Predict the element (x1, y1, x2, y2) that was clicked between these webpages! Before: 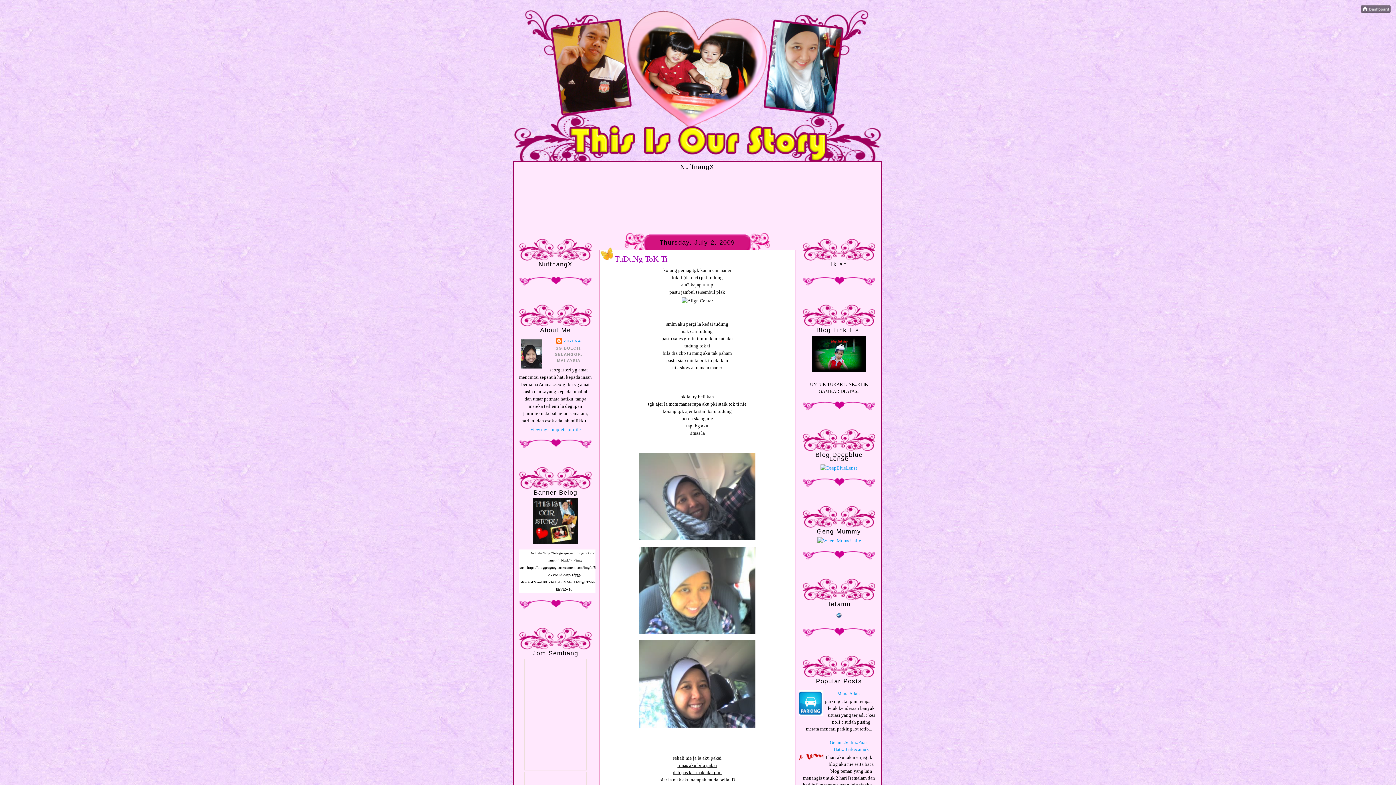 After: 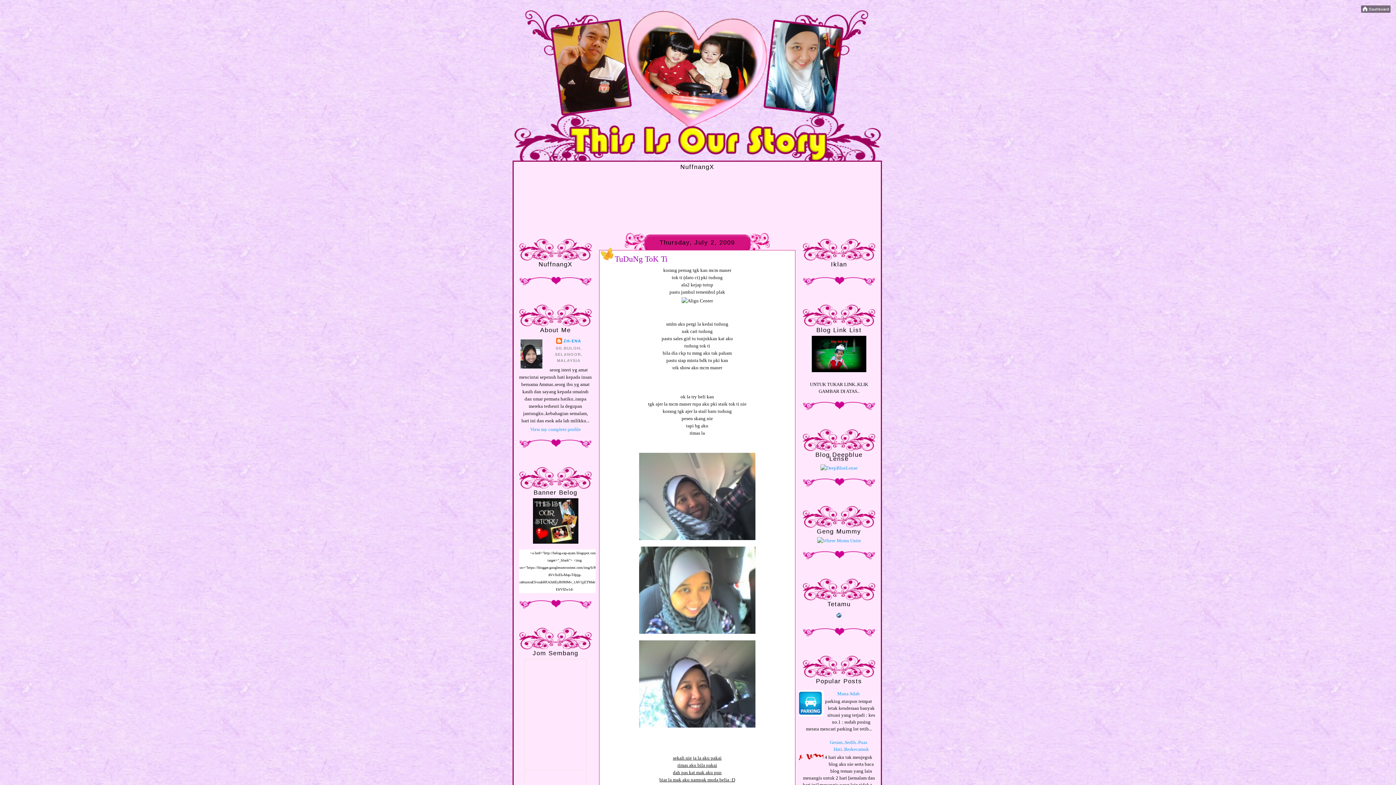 Action: bbox: (1361, 8, 1390, 13)